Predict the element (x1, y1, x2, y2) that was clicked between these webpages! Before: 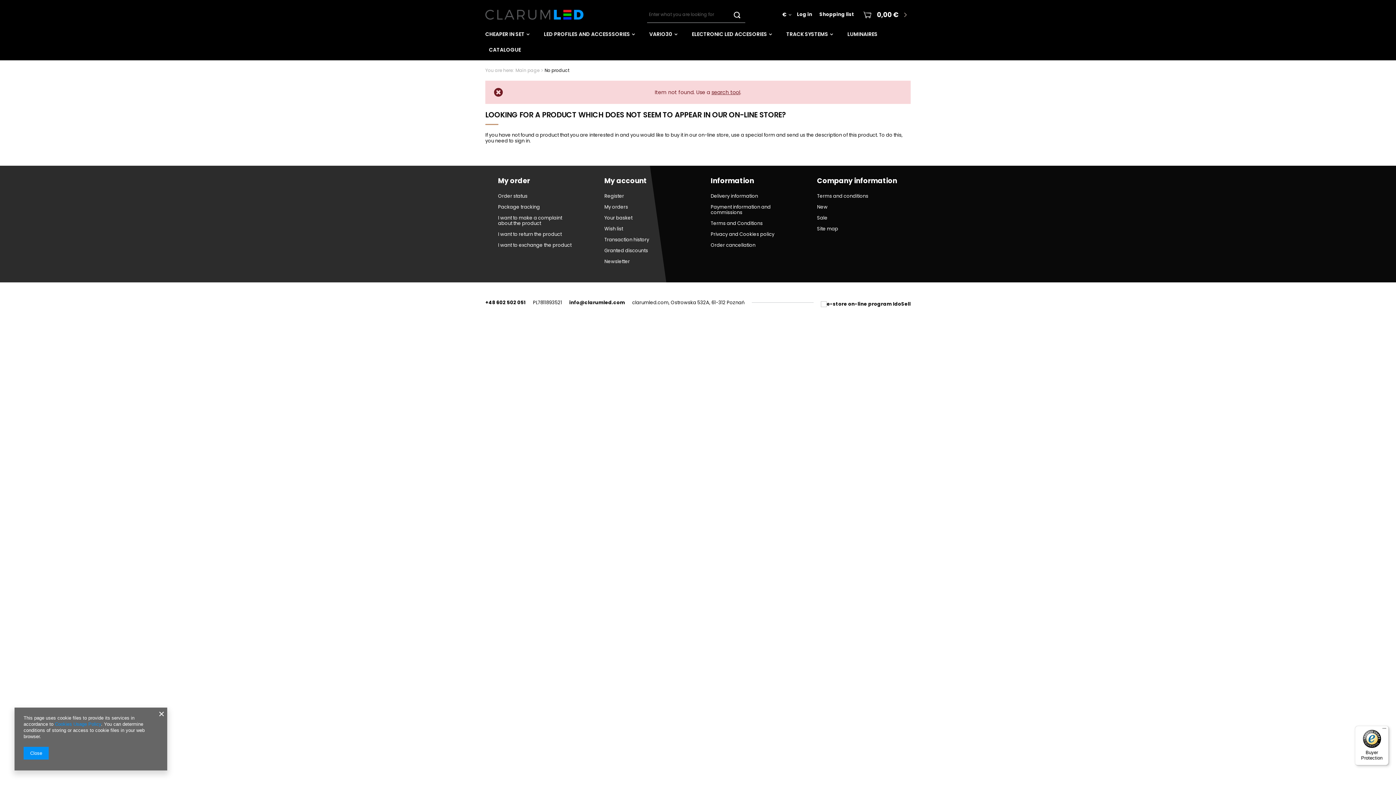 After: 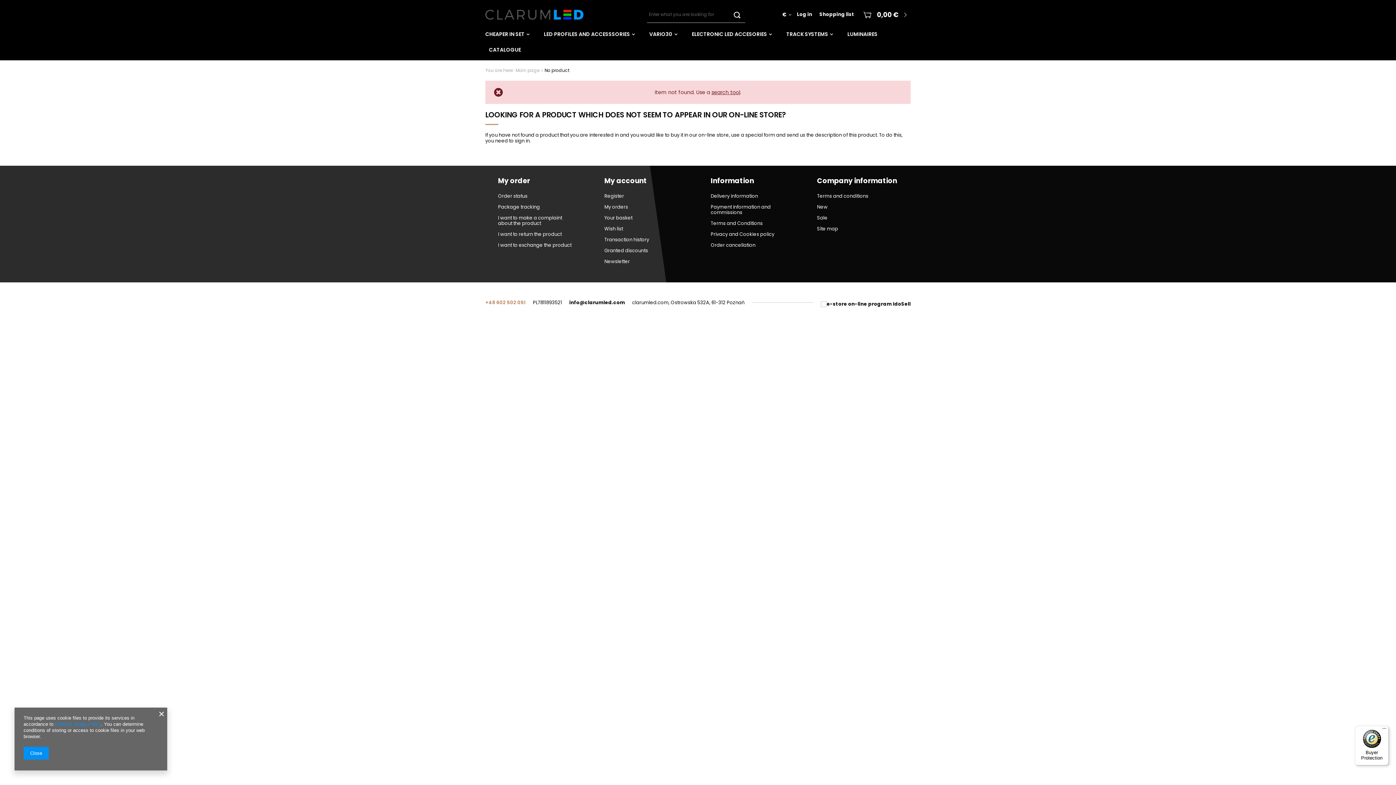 Action: label: +48 602 502 051 bbox: (485, 299, 525, 306)